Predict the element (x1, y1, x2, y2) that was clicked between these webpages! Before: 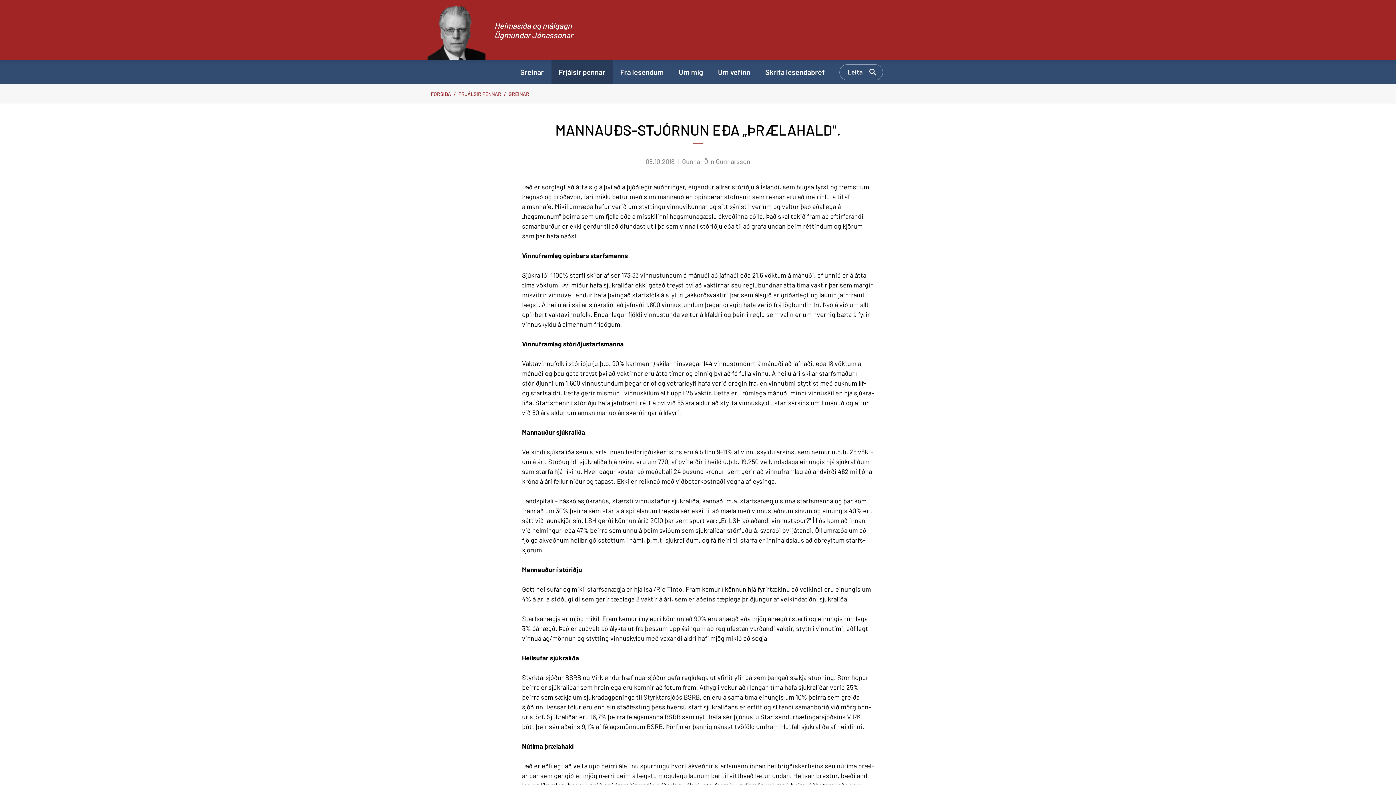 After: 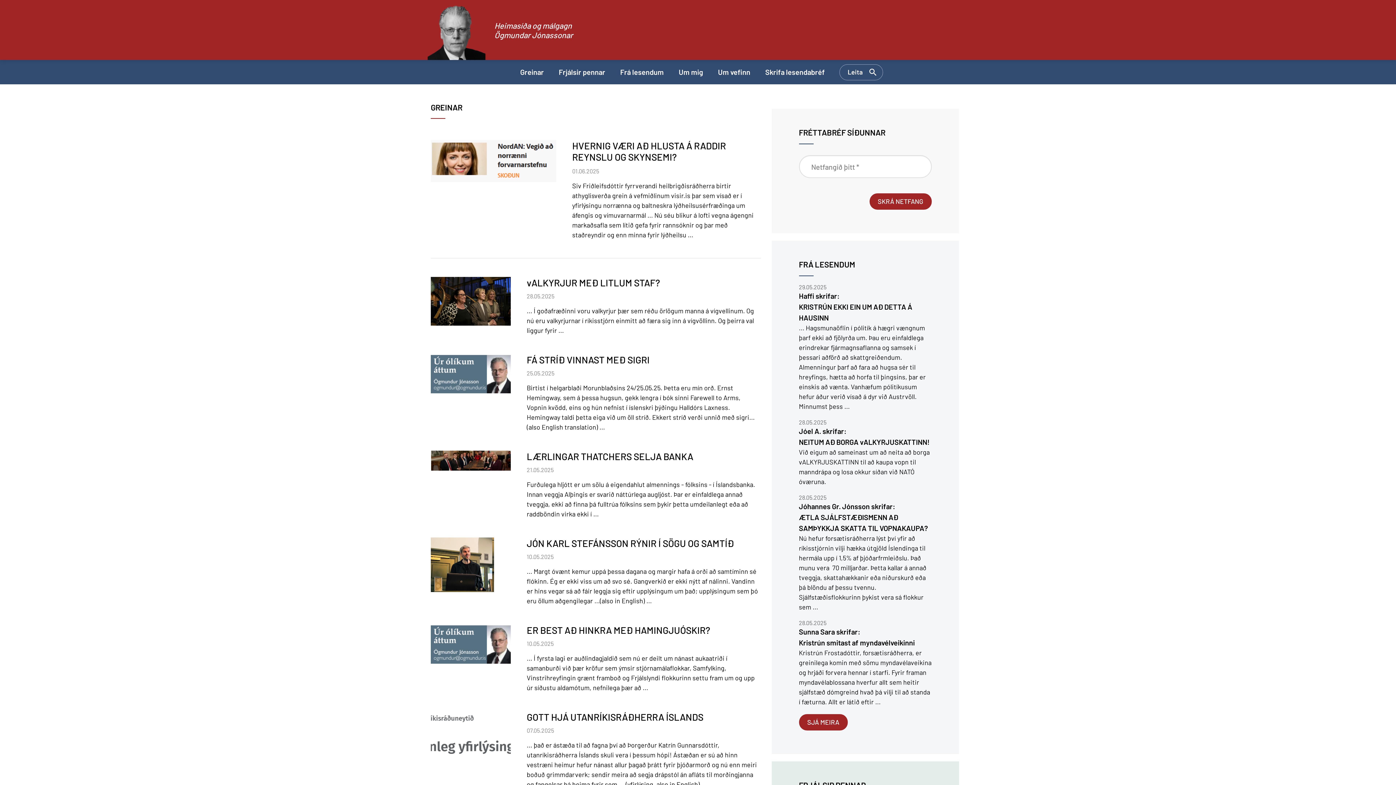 Action: label: FORSÍÐA bbox: (430, 90, 451, 97)